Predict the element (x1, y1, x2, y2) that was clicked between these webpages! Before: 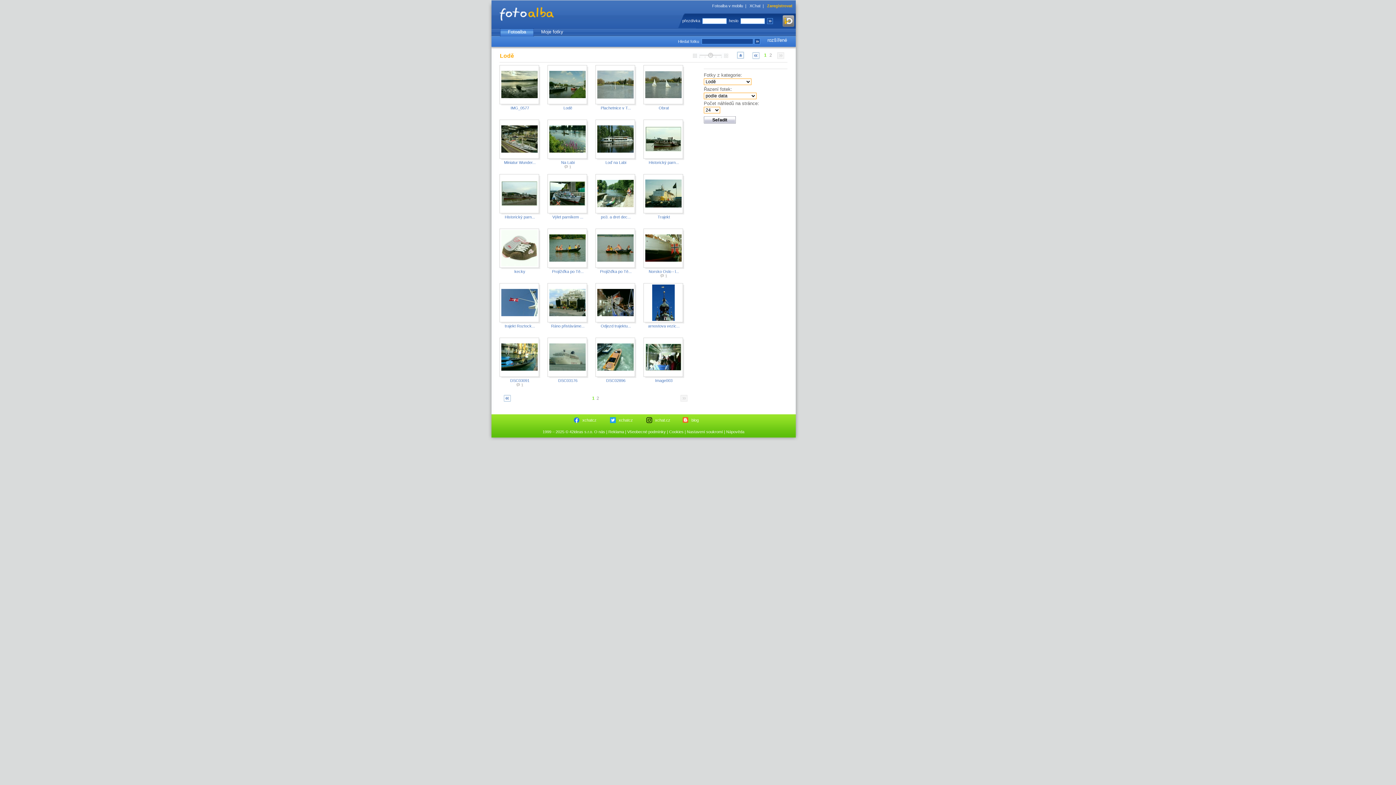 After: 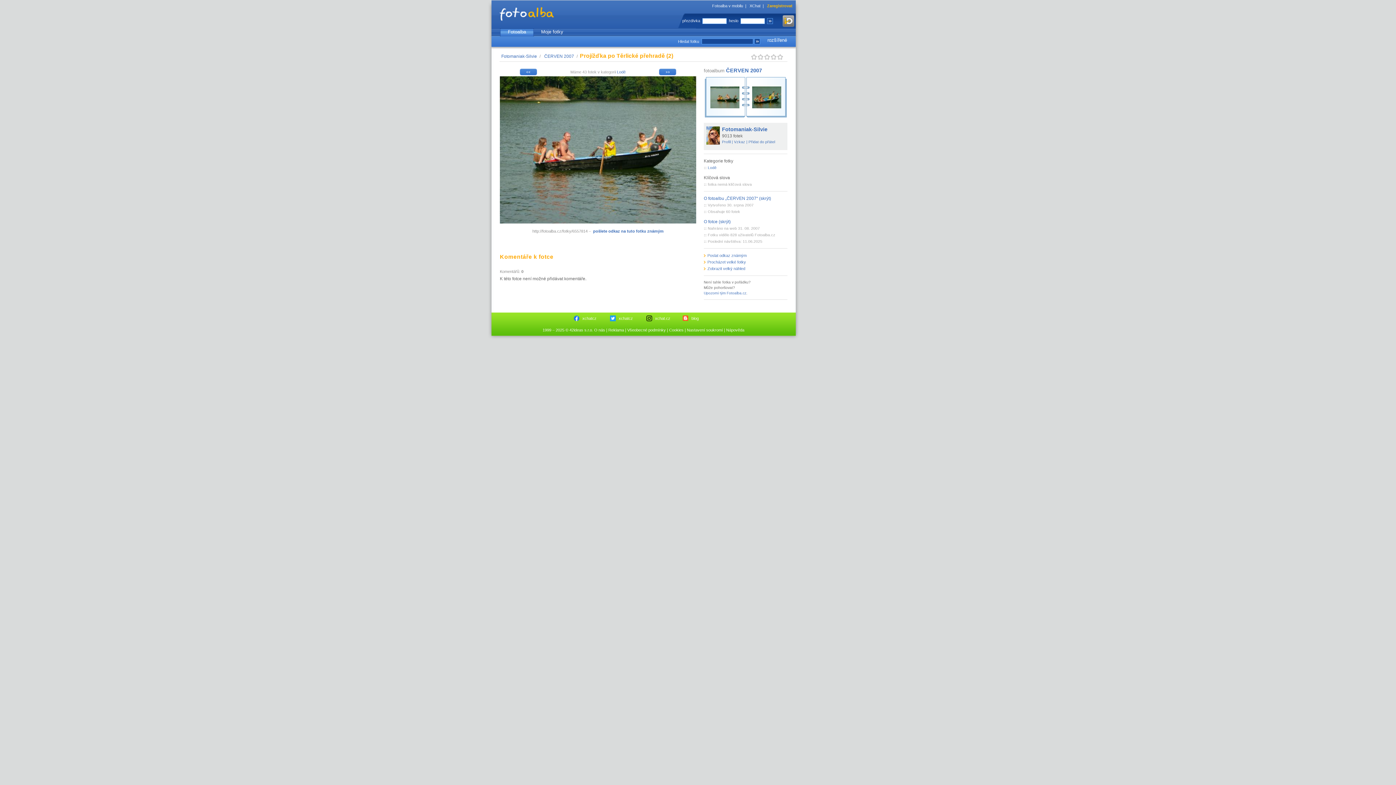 Action: bbox: (549, 258, 585, 262)